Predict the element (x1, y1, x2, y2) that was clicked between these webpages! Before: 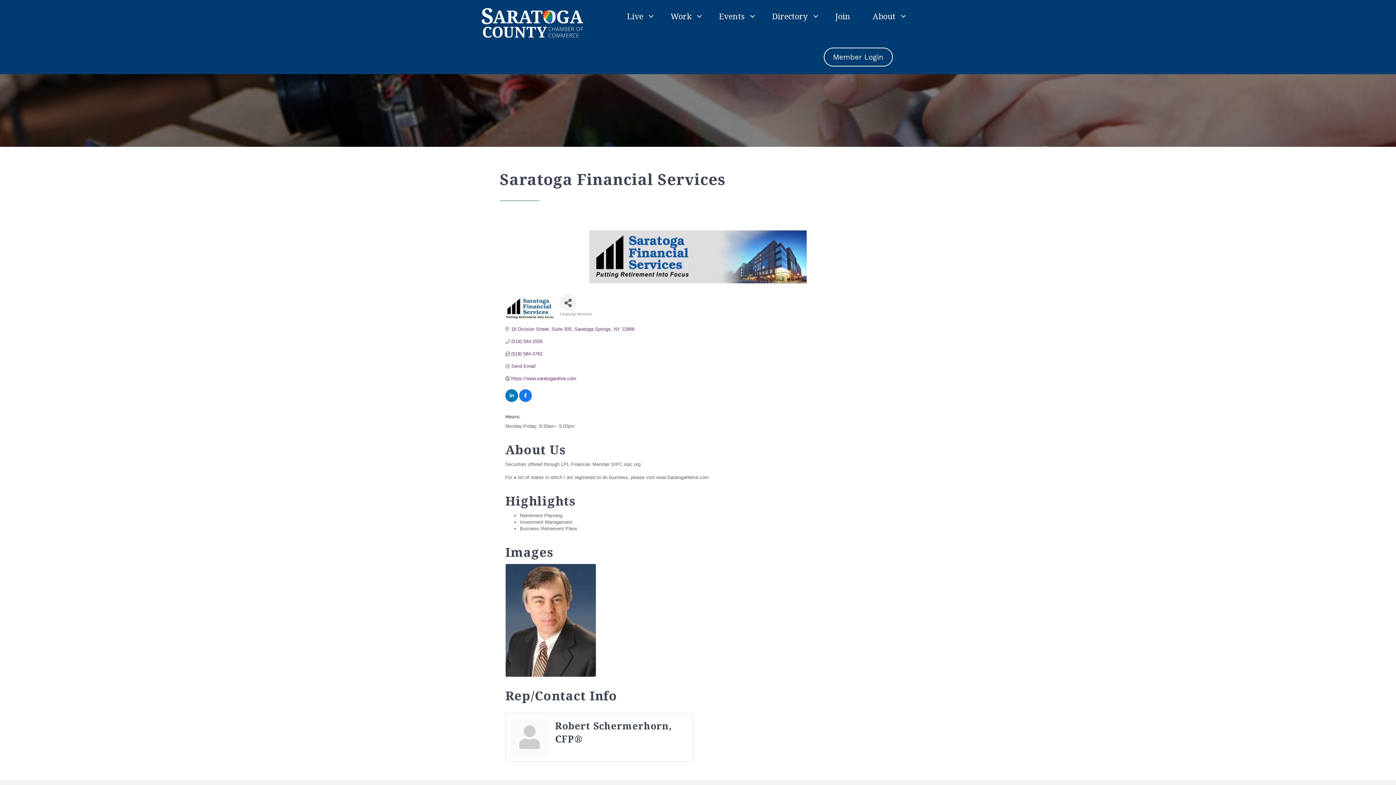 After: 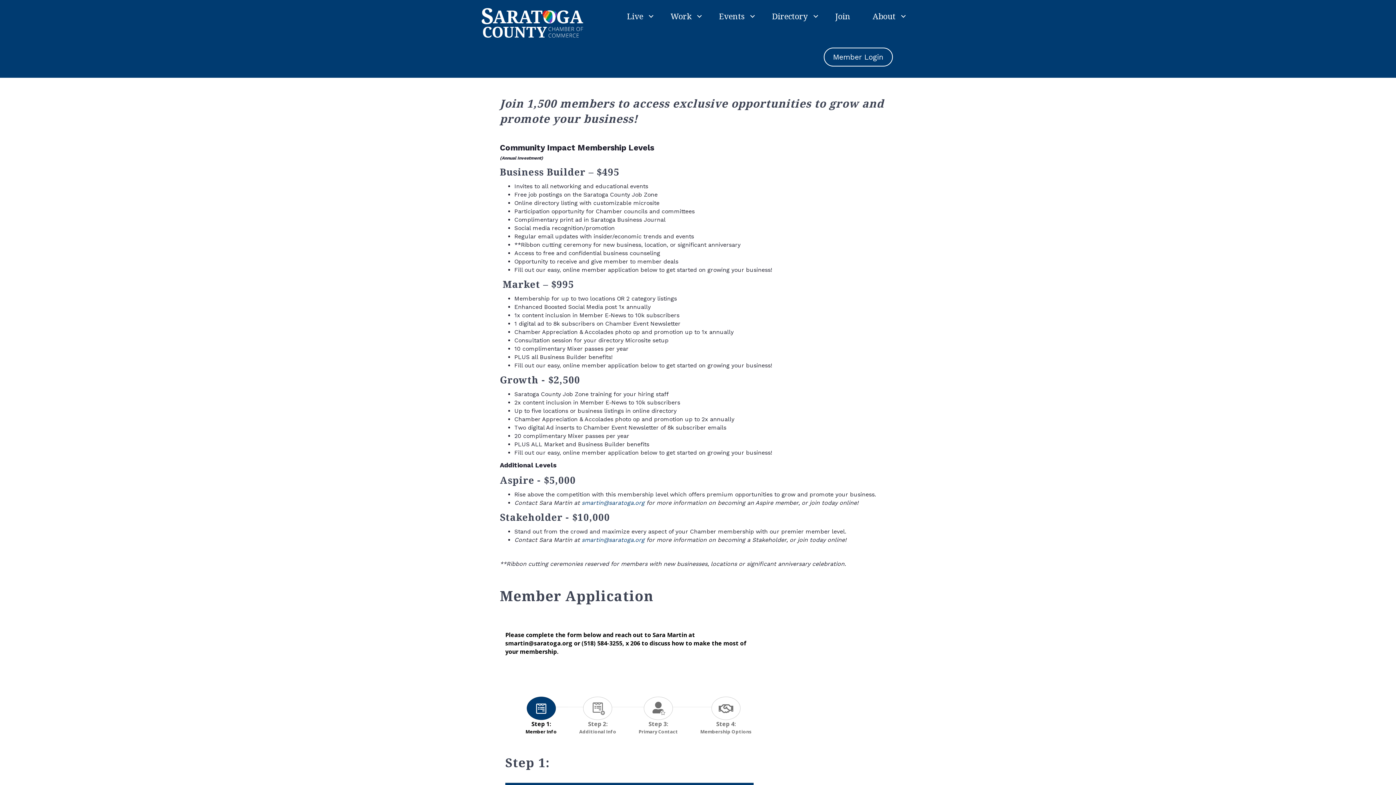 Action: label: Join bbox: (824, 5, 861, 26)